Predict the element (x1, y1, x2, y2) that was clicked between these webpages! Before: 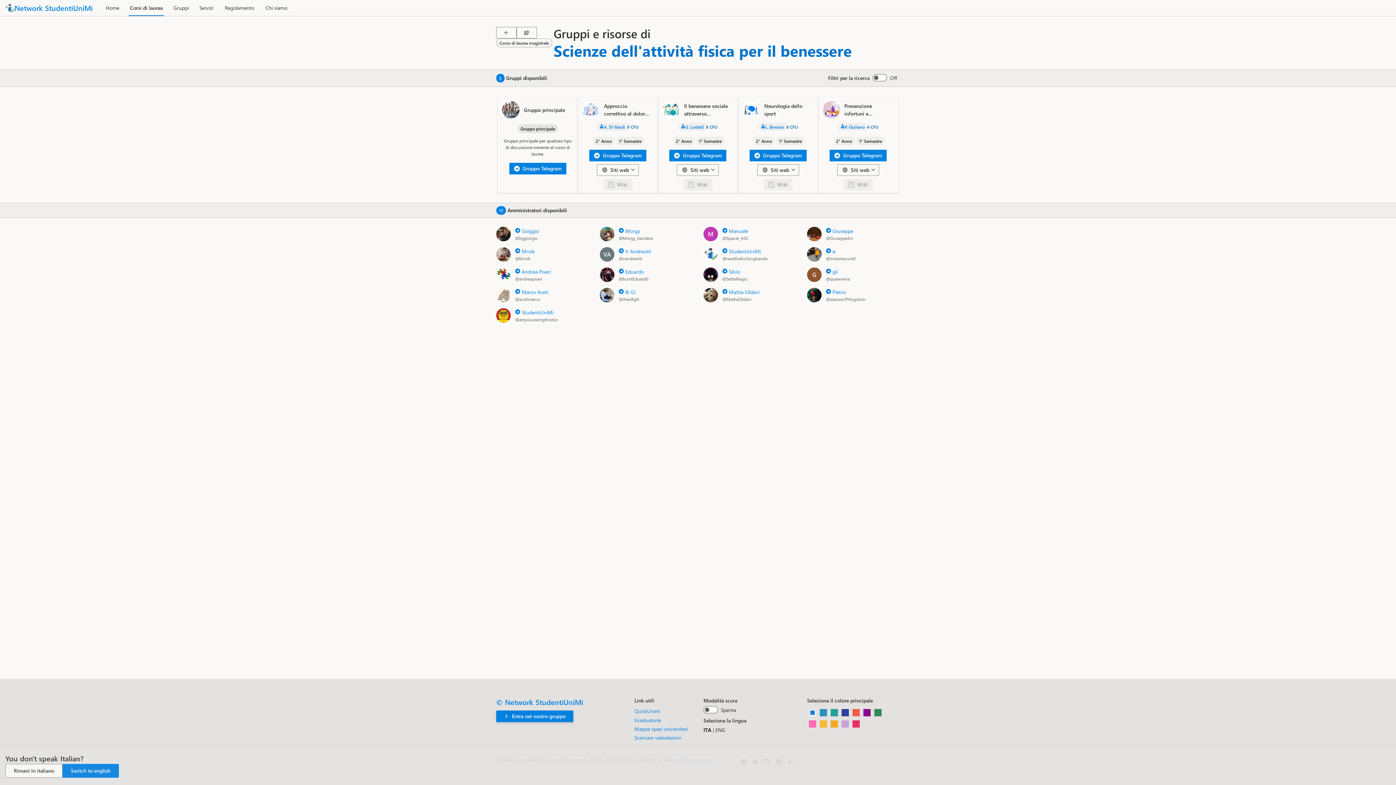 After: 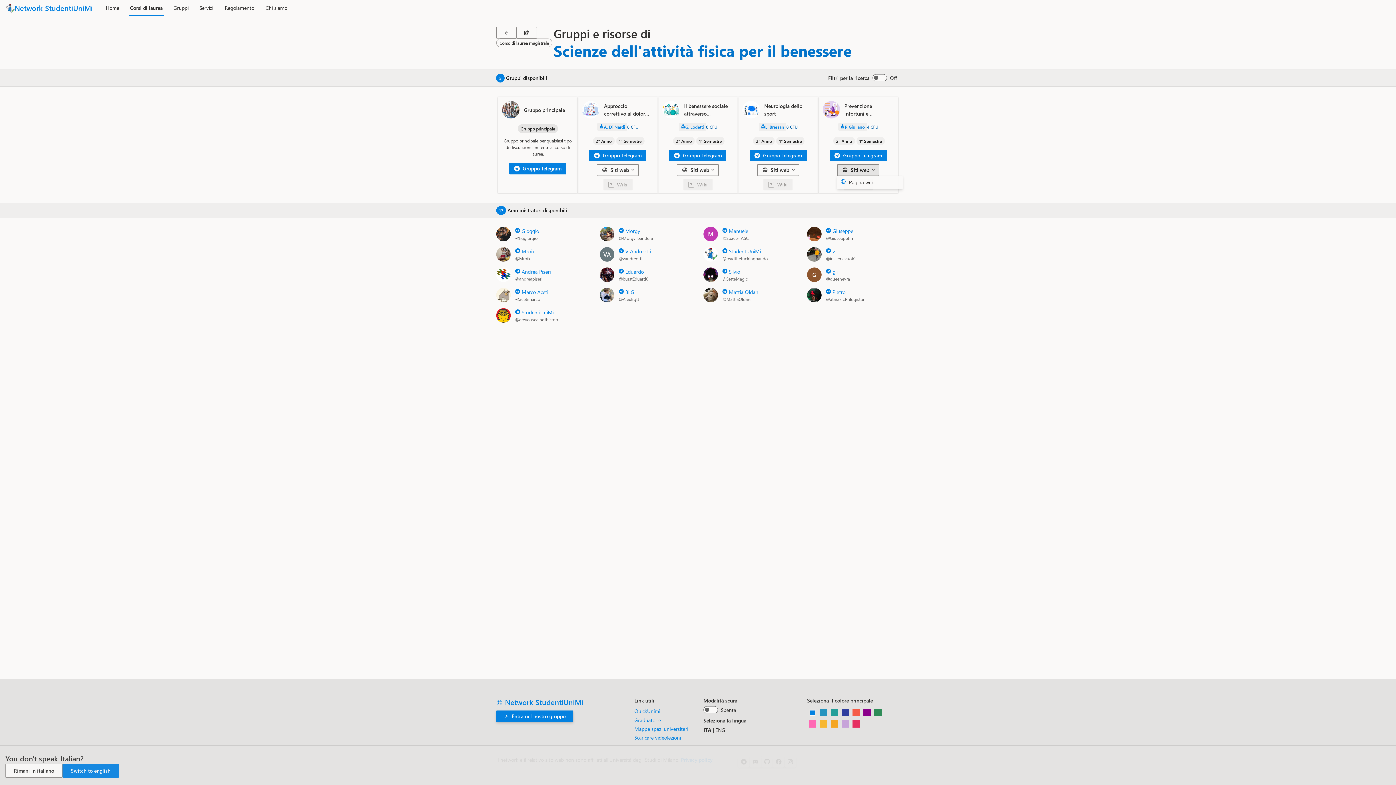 Action: label: Siti web bbox: (837, 164, 879, 176)